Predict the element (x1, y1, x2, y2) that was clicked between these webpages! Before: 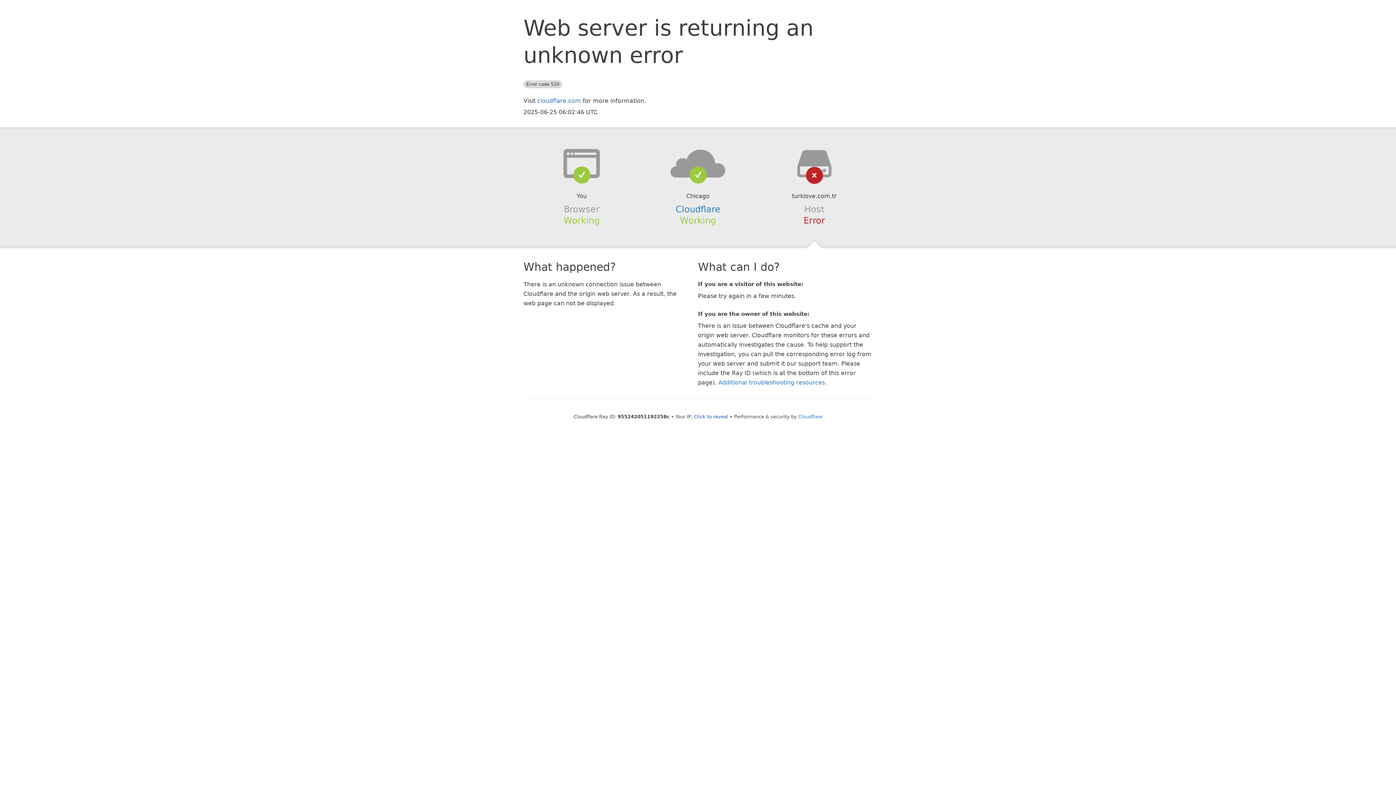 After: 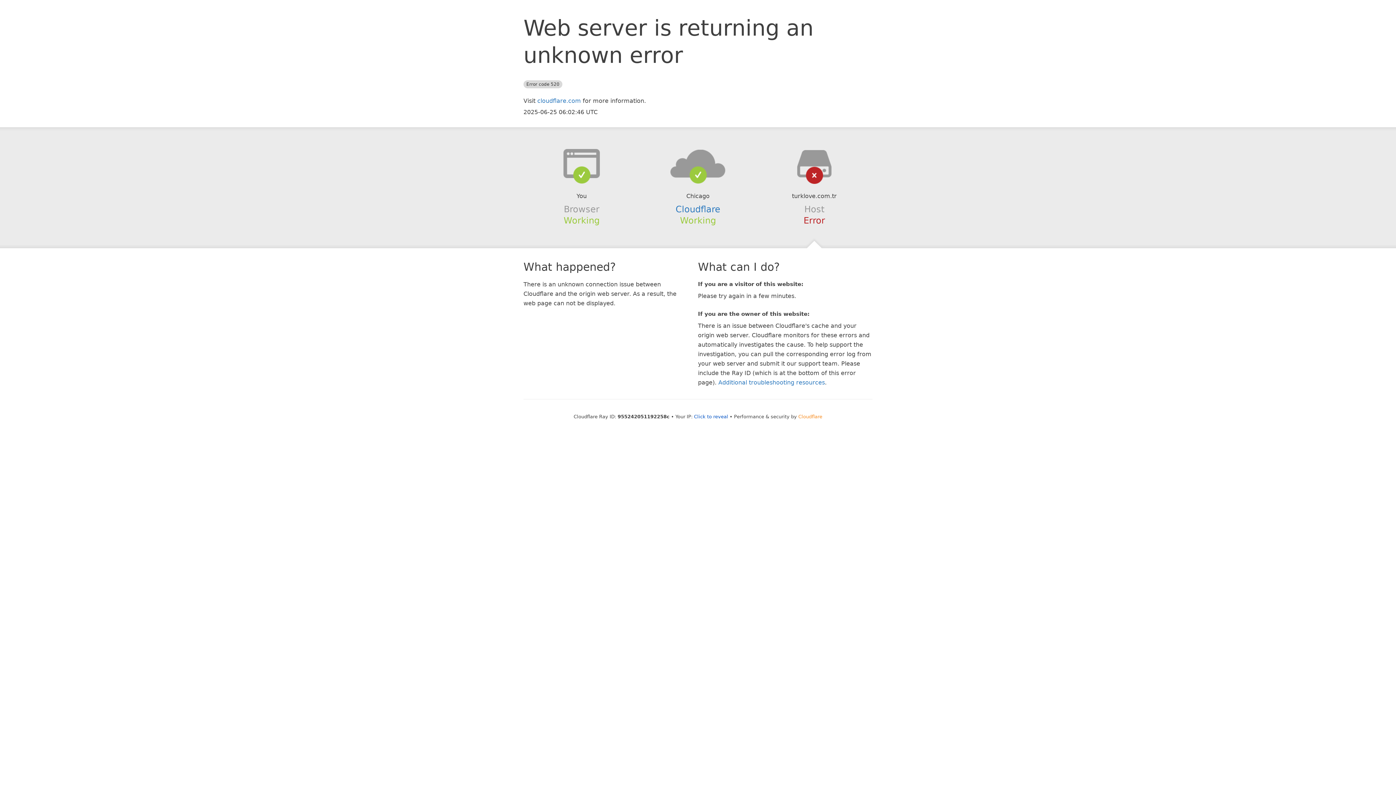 Action: label: Cloudflare bbox: (798, 414, 822, 419)